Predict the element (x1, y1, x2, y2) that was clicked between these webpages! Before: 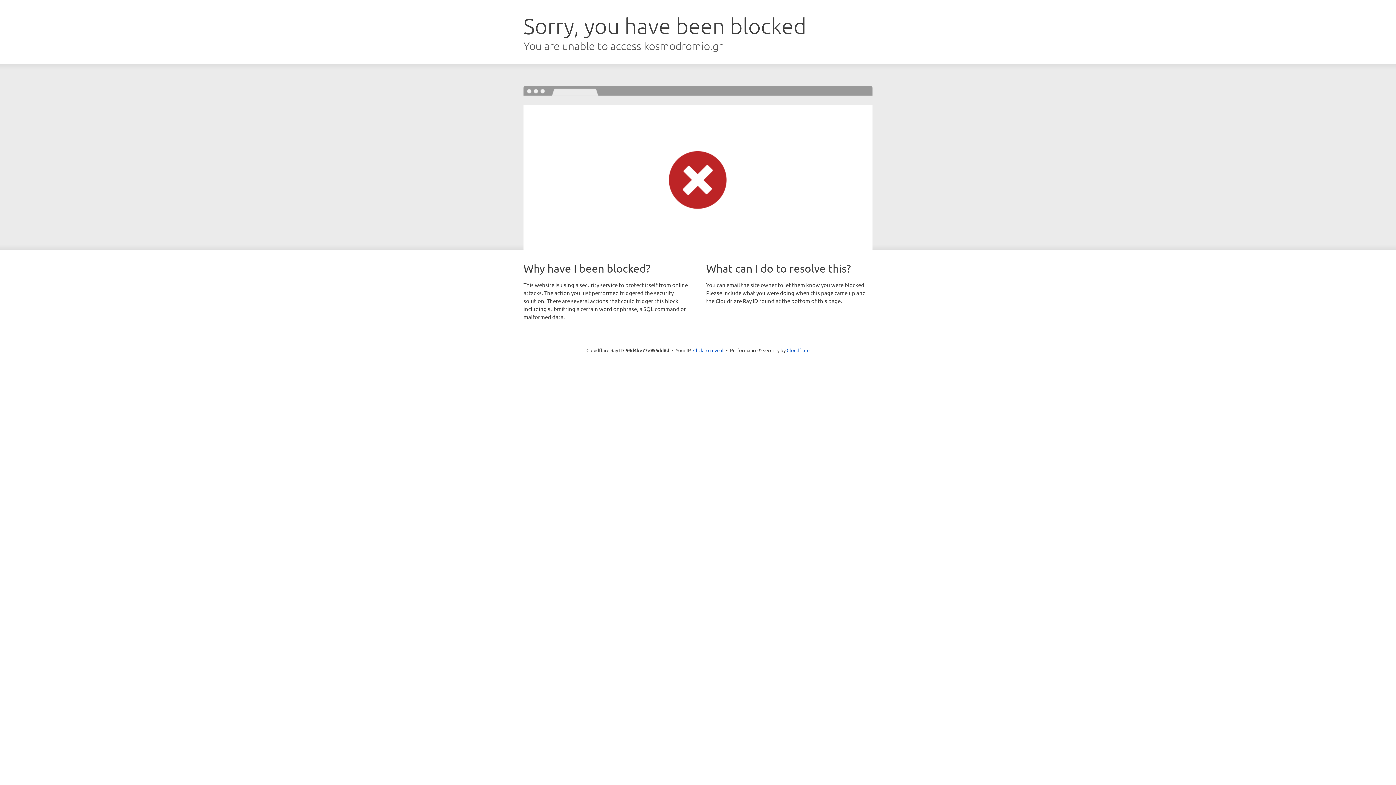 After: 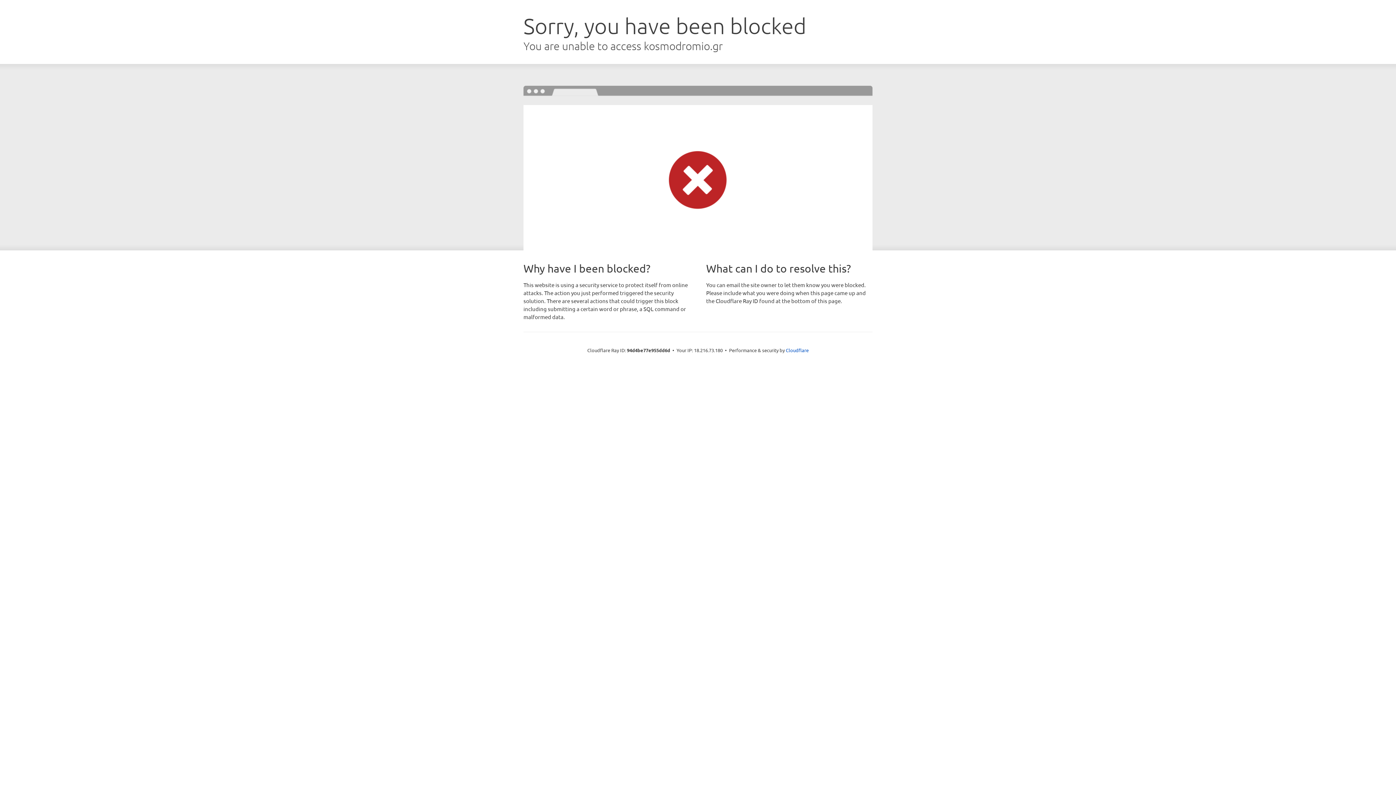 Action: bbox: (693, 346, 723, 353) label: Click to reveal